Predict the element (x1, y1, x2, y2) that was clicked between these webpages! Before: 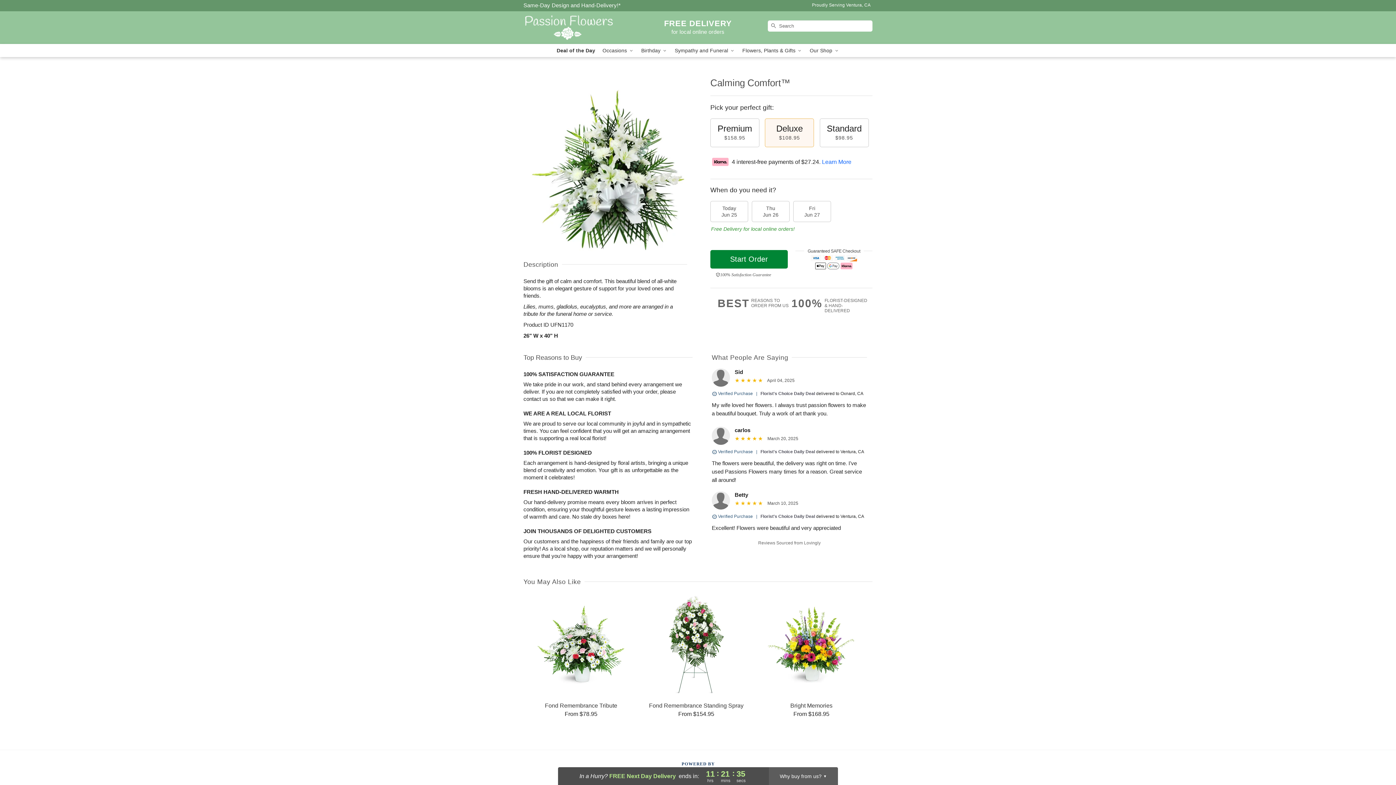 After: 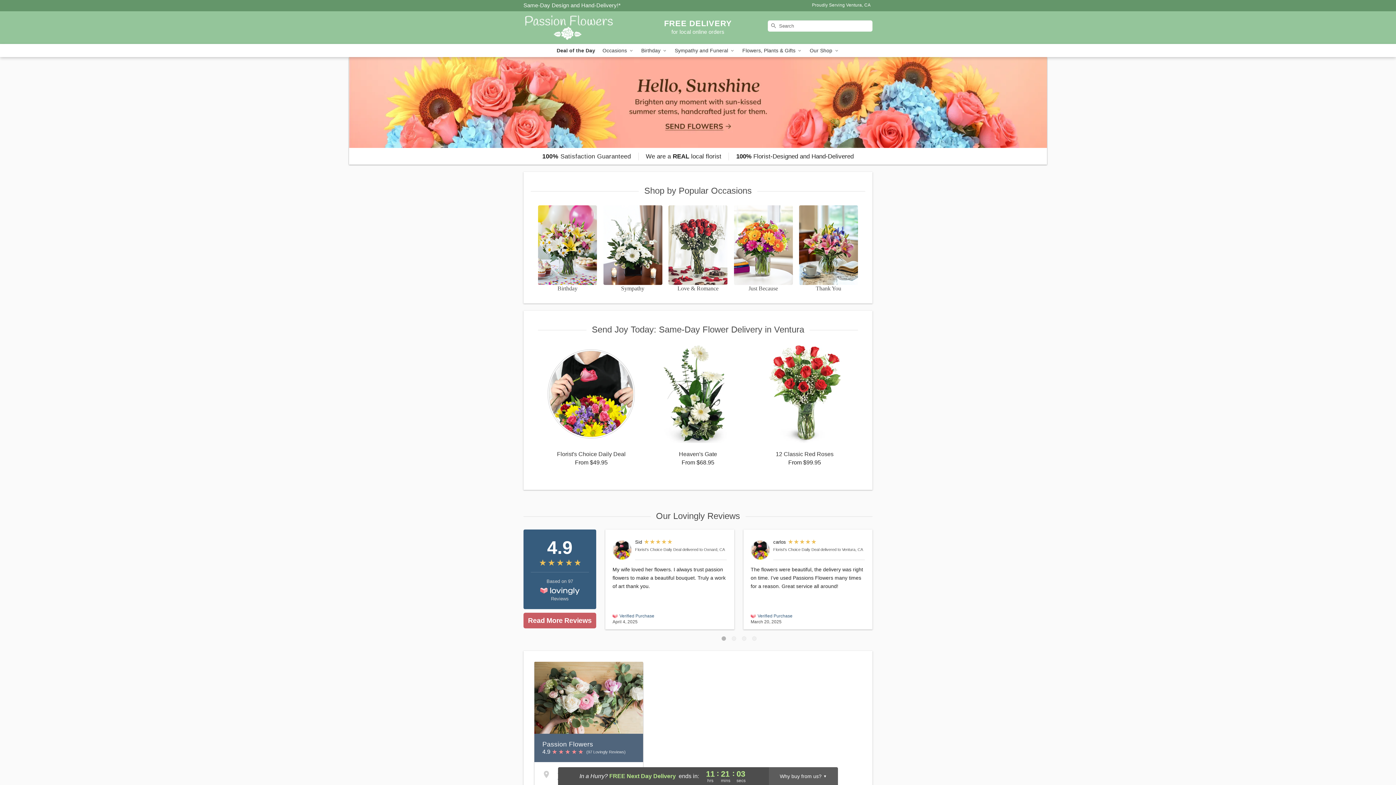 Action: bbox: (523, 11, 628, 44) label: Passion Flowers